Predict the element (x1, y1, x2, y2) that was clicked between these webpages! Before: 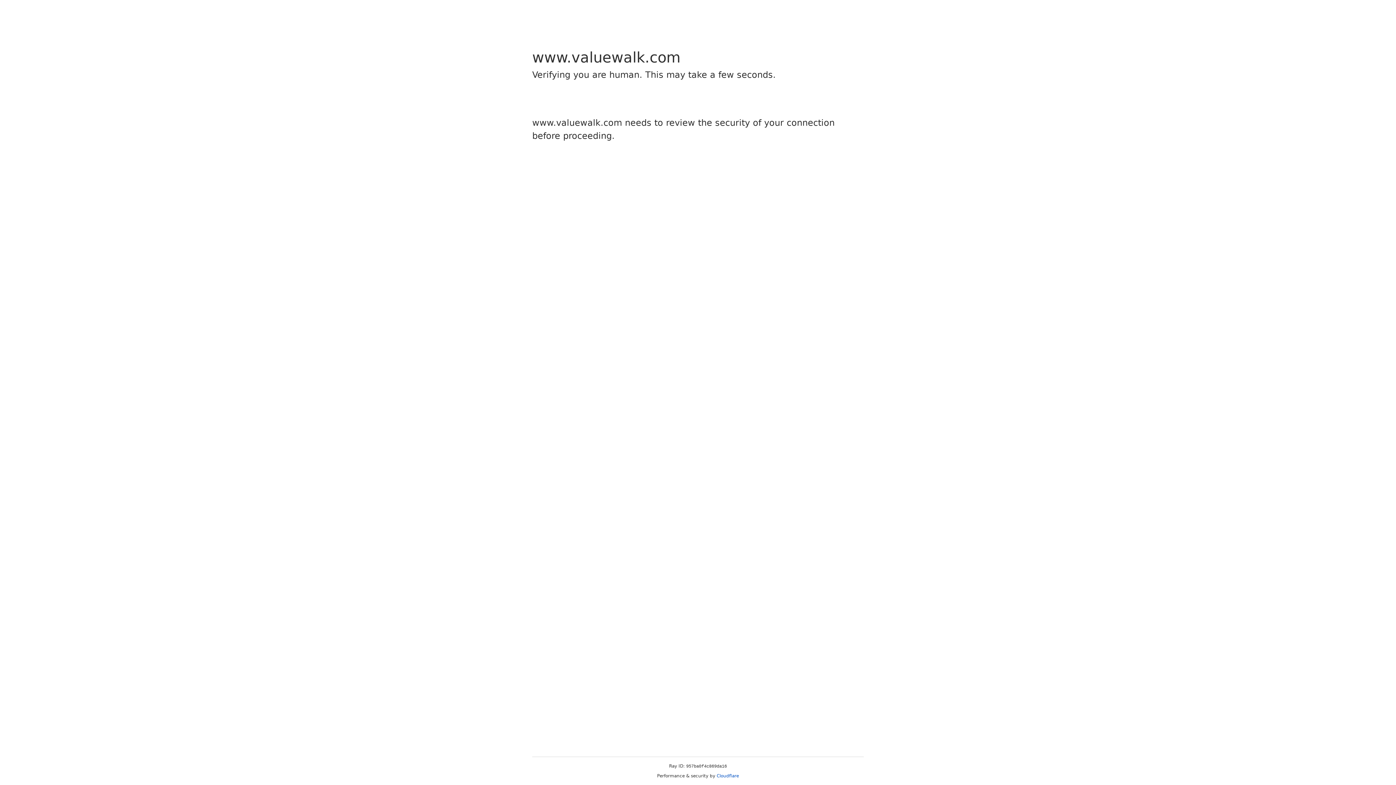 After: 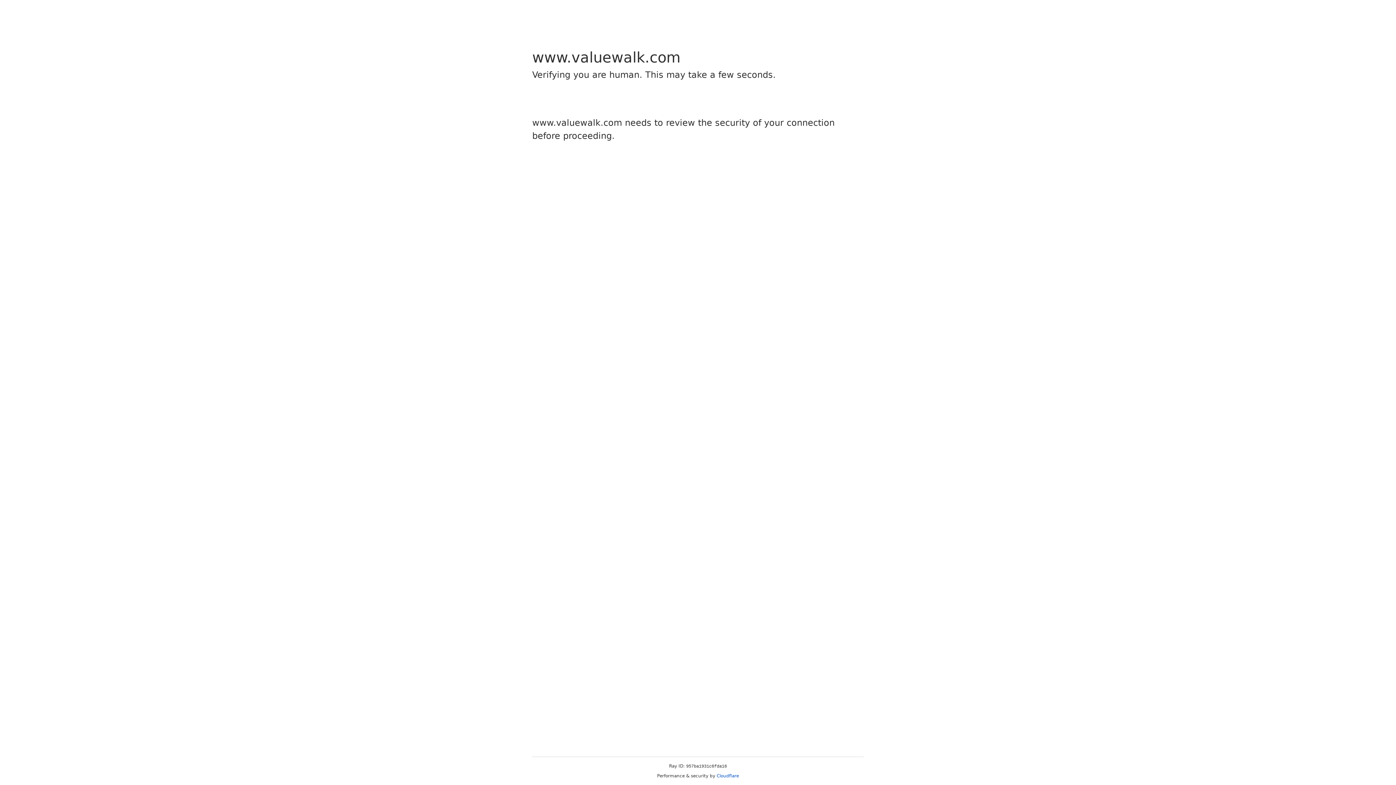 Action: bbox: (716, 773, 739, 778) label: Cloudflare